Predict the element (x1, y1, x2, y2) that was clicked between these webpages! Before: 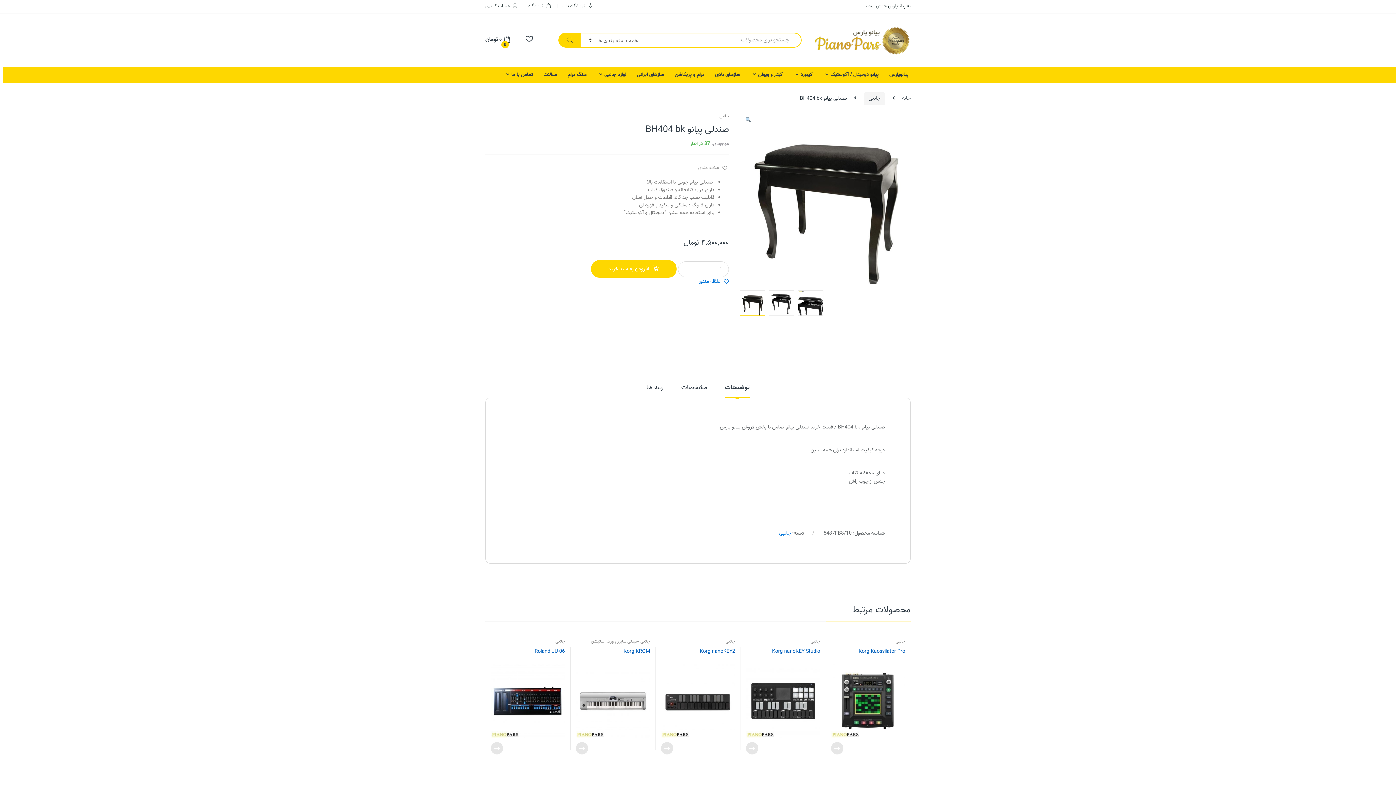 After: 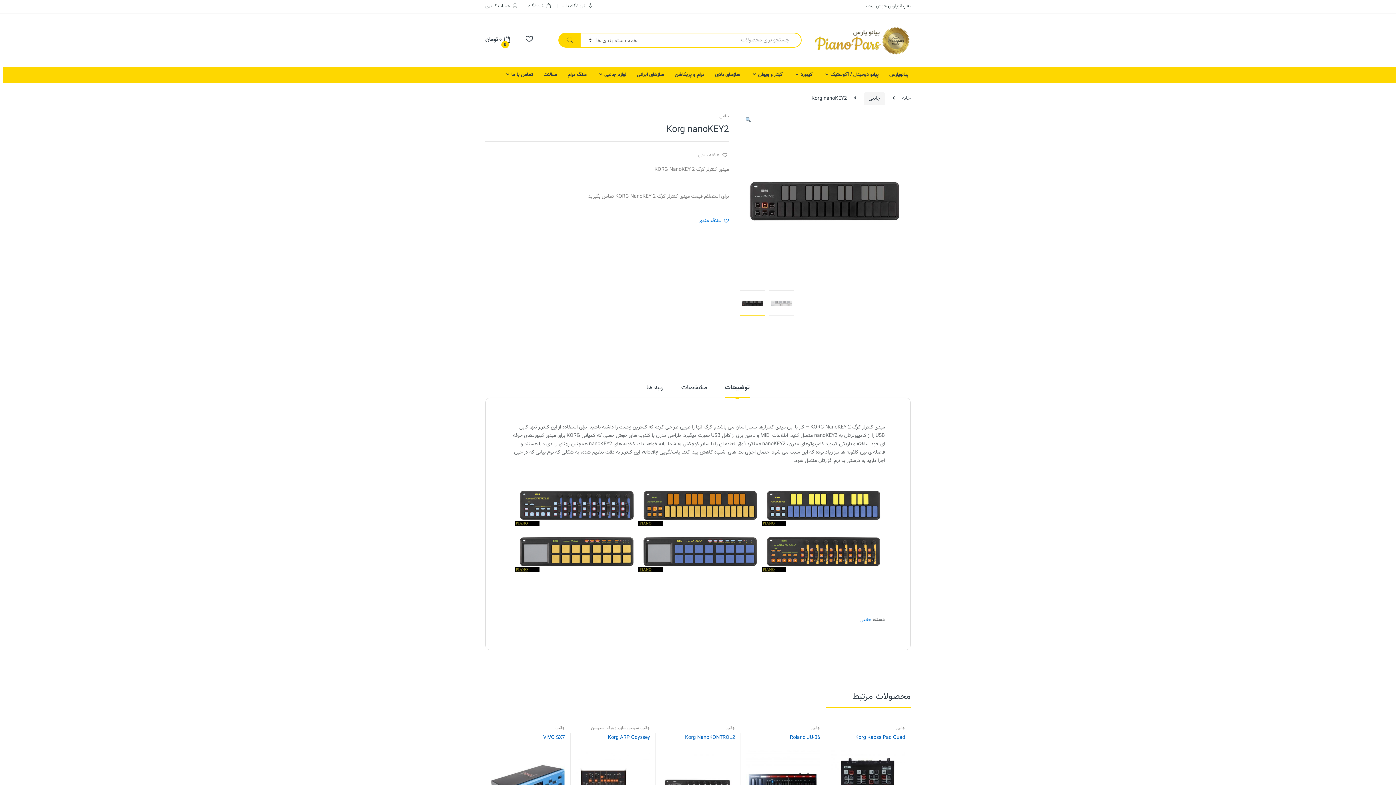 Action: label: Korg nanoKEY2 bbox: (661, 648, 735, 738)